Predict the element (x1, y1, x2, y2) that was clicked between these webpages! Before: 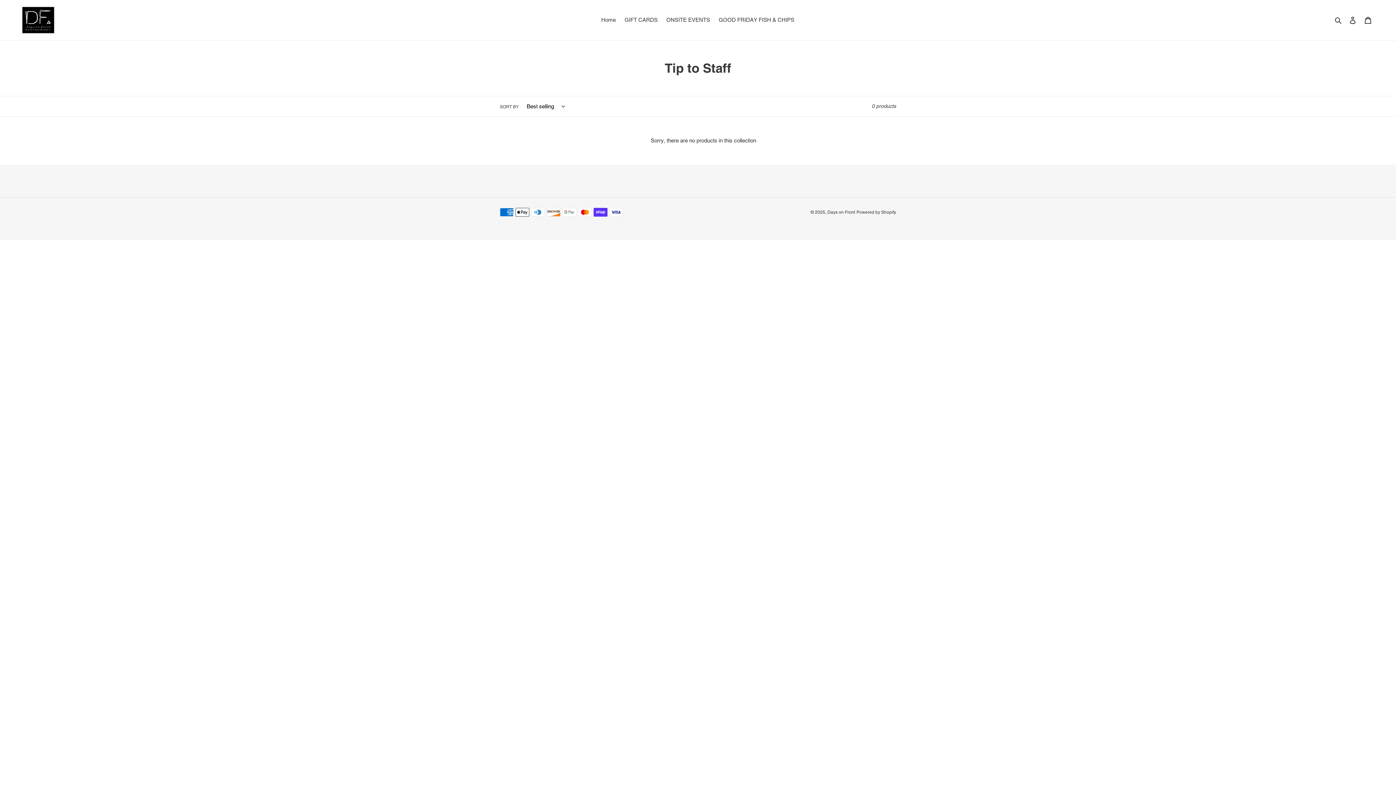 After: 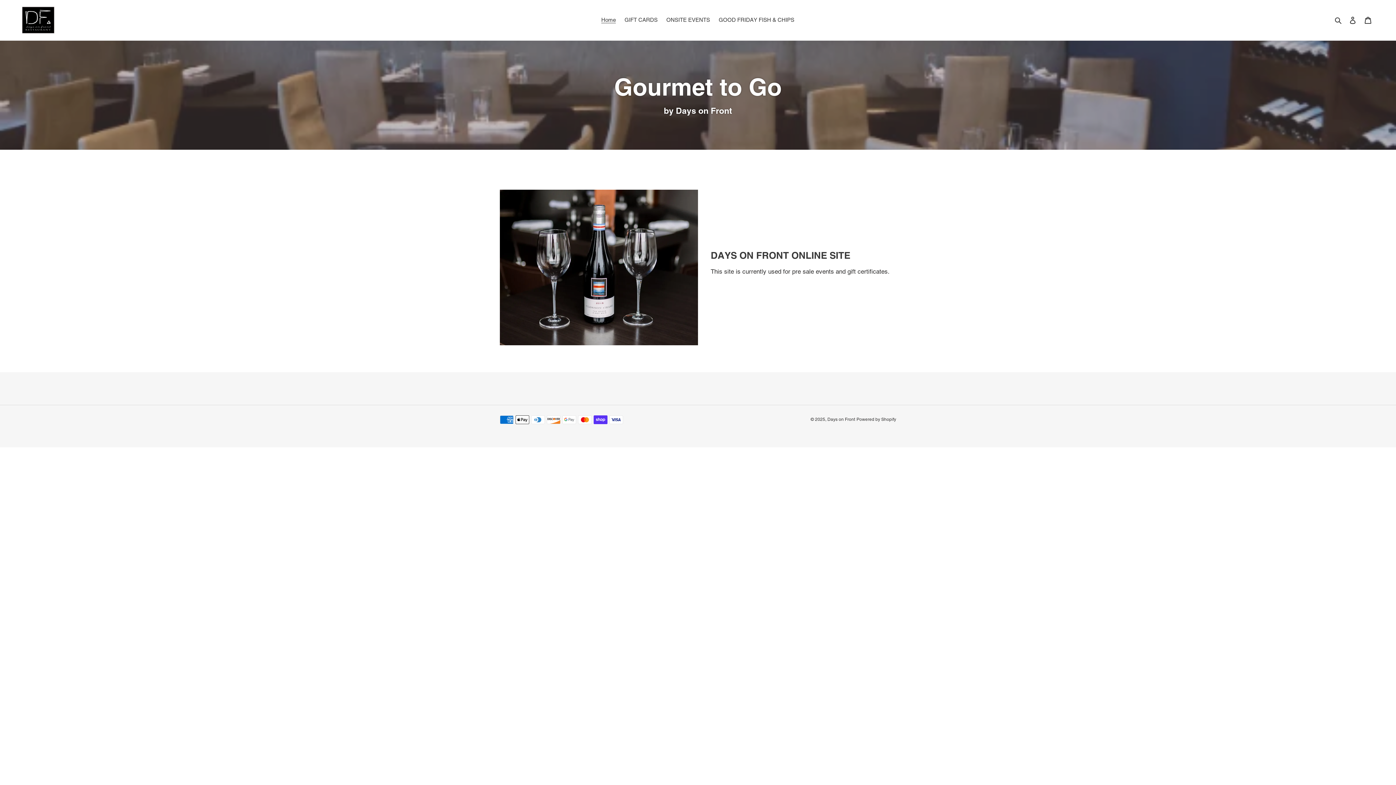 Action: label: Days on Front bbox: (827, 209, 855, 214)